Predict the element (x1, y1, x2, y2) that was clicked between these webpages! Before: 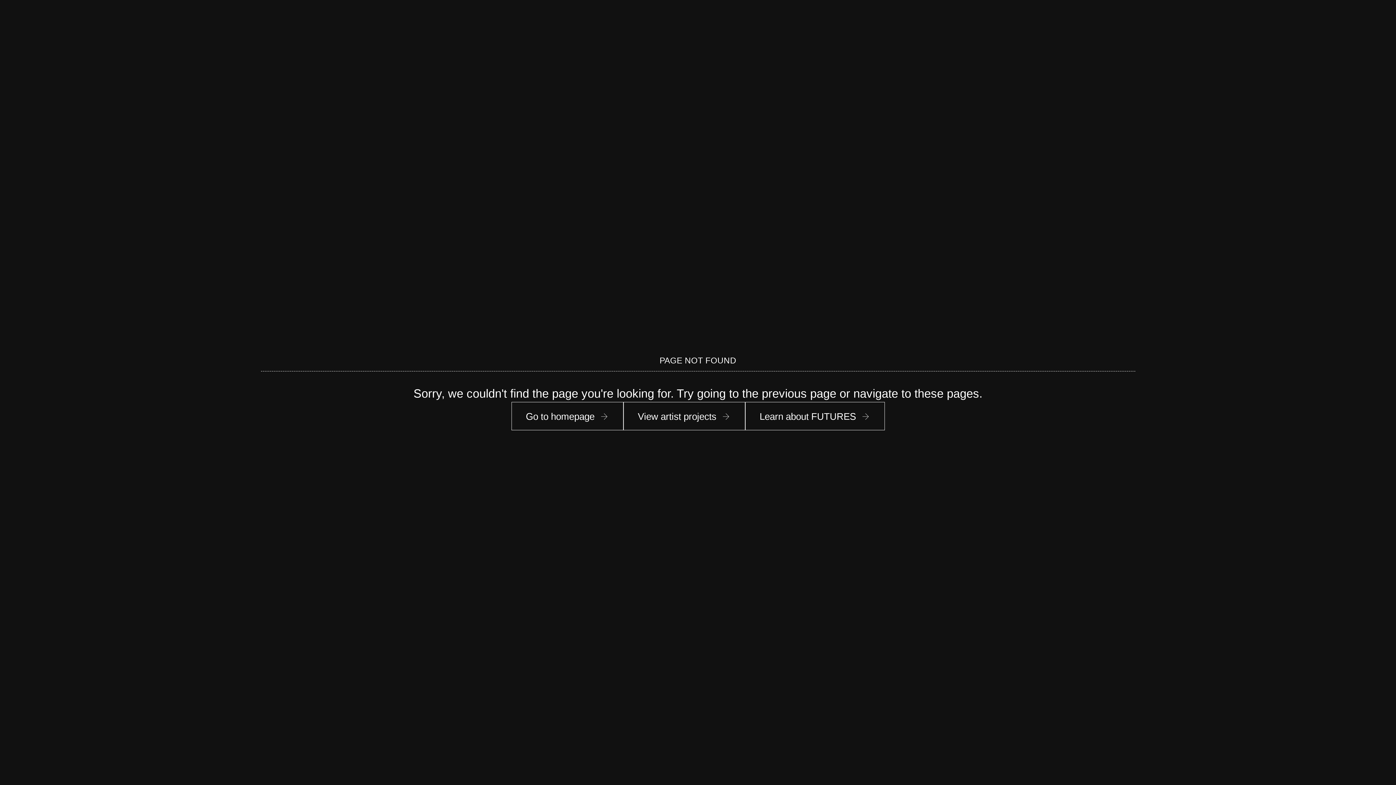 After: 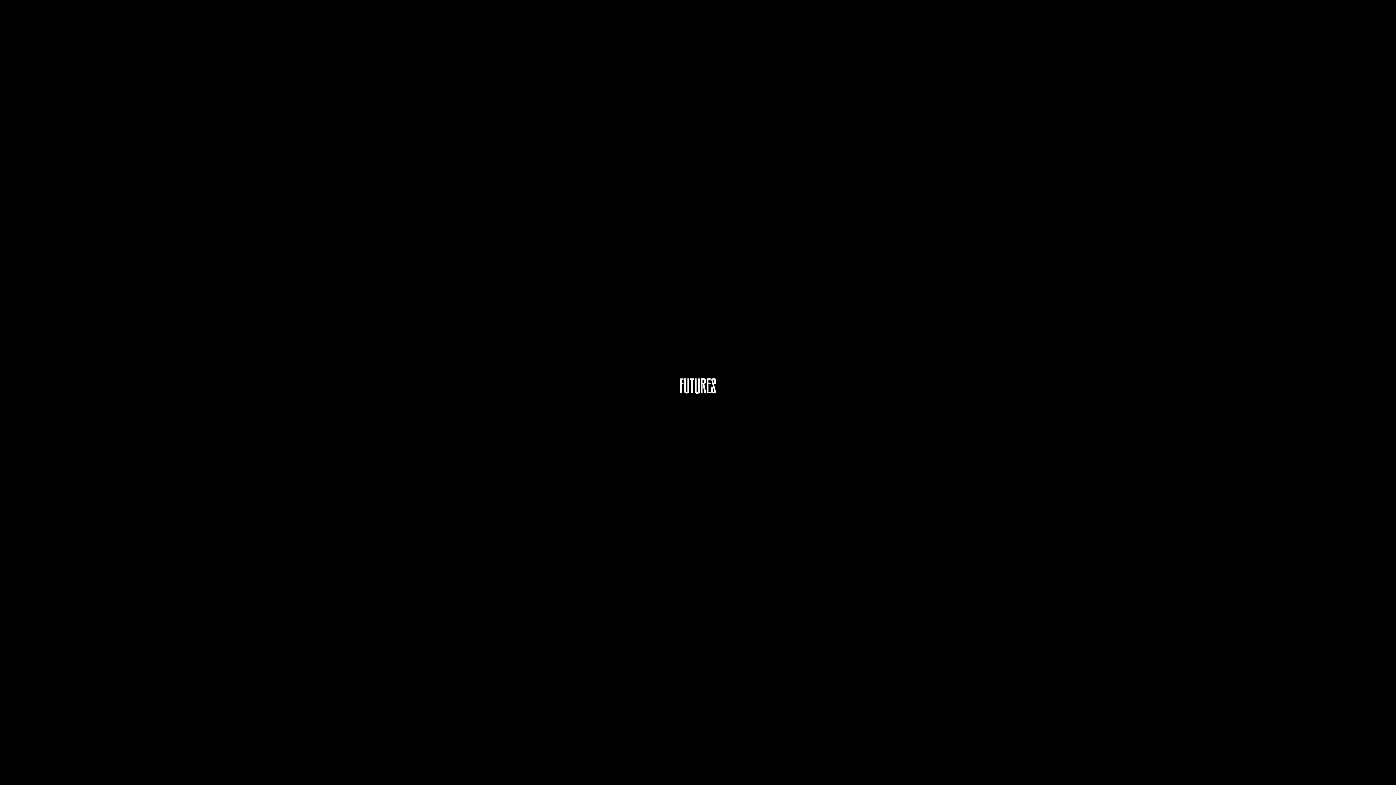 Action: label: Go to homepage bbox: (511, 402, 623, 430)